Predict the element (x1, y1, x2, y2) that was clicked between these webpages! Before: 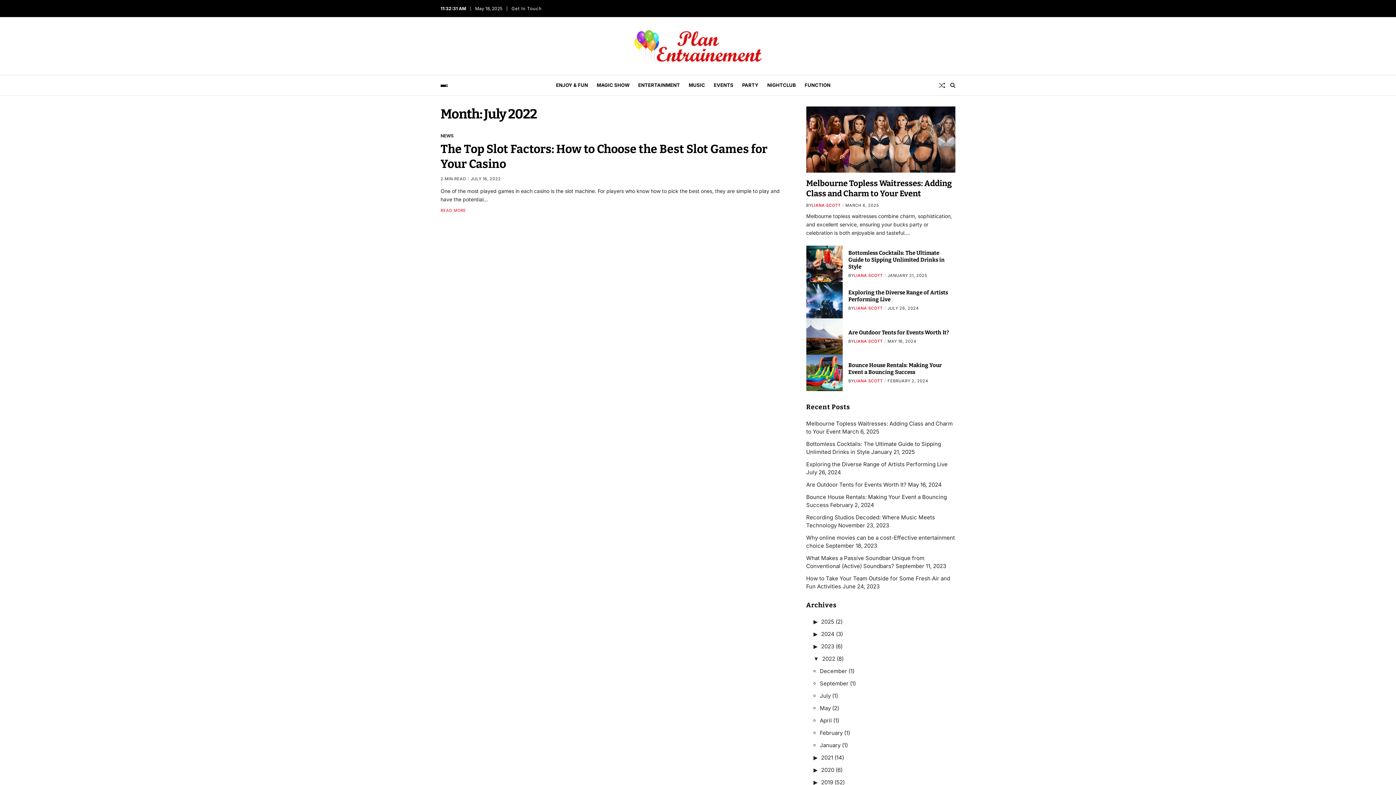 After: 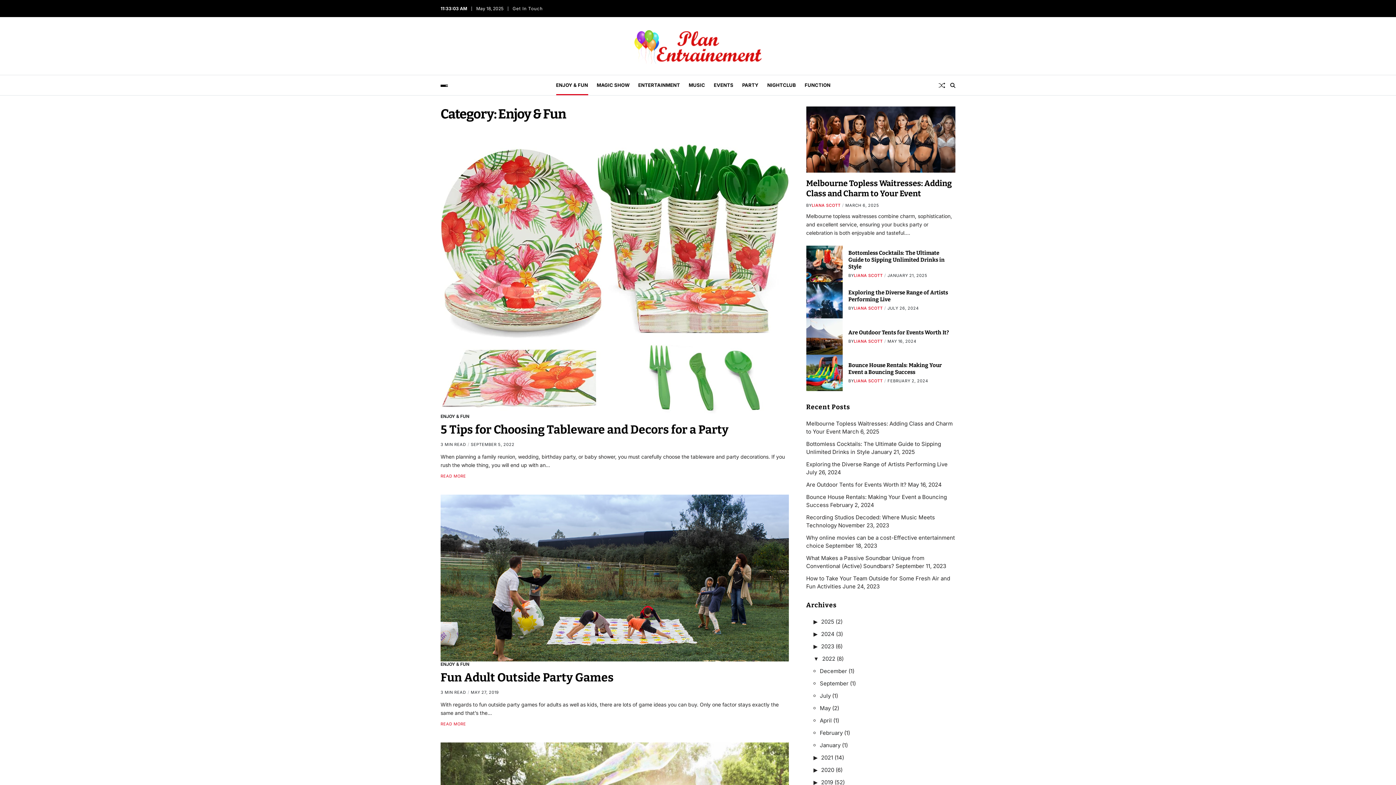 Action: bbox: (556, 75, 588, 95) label: ENJOY & FUN